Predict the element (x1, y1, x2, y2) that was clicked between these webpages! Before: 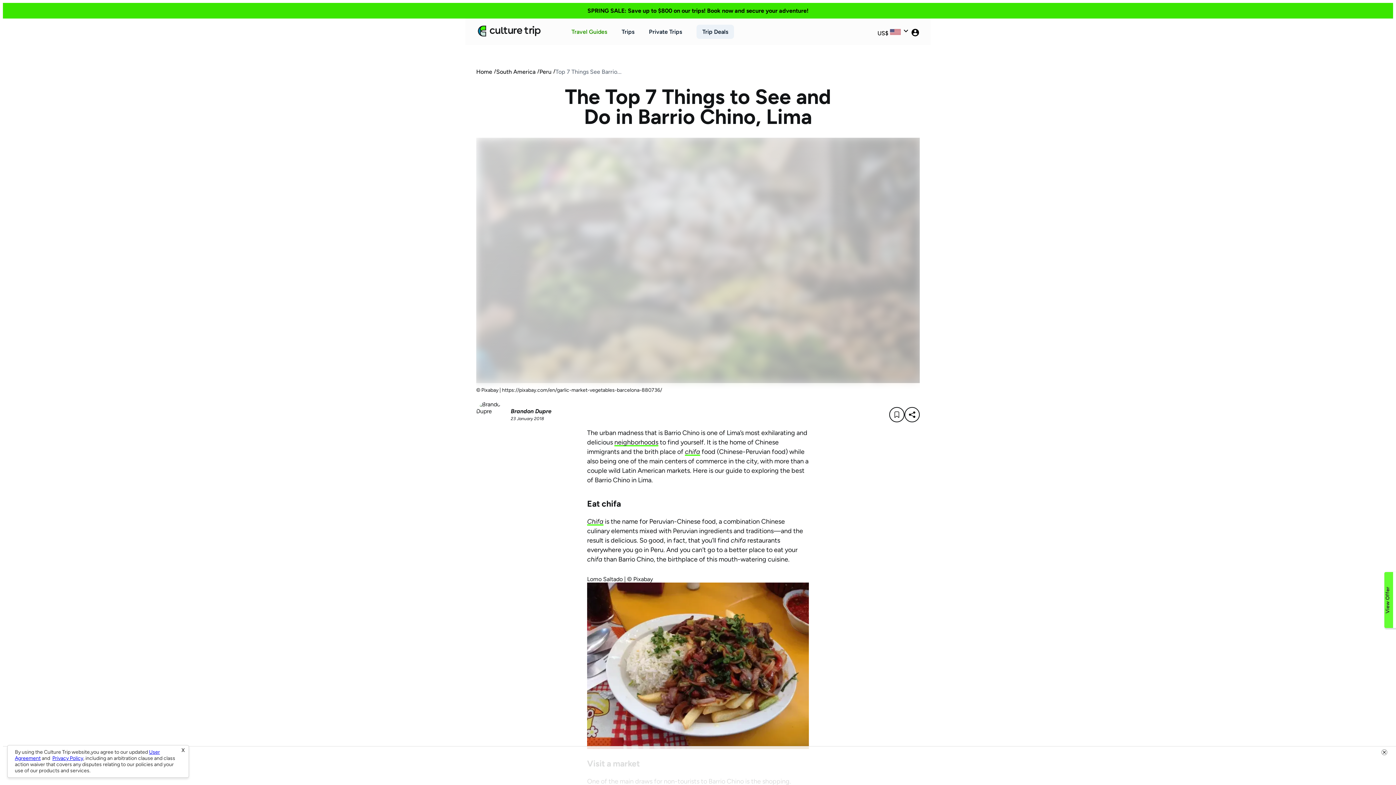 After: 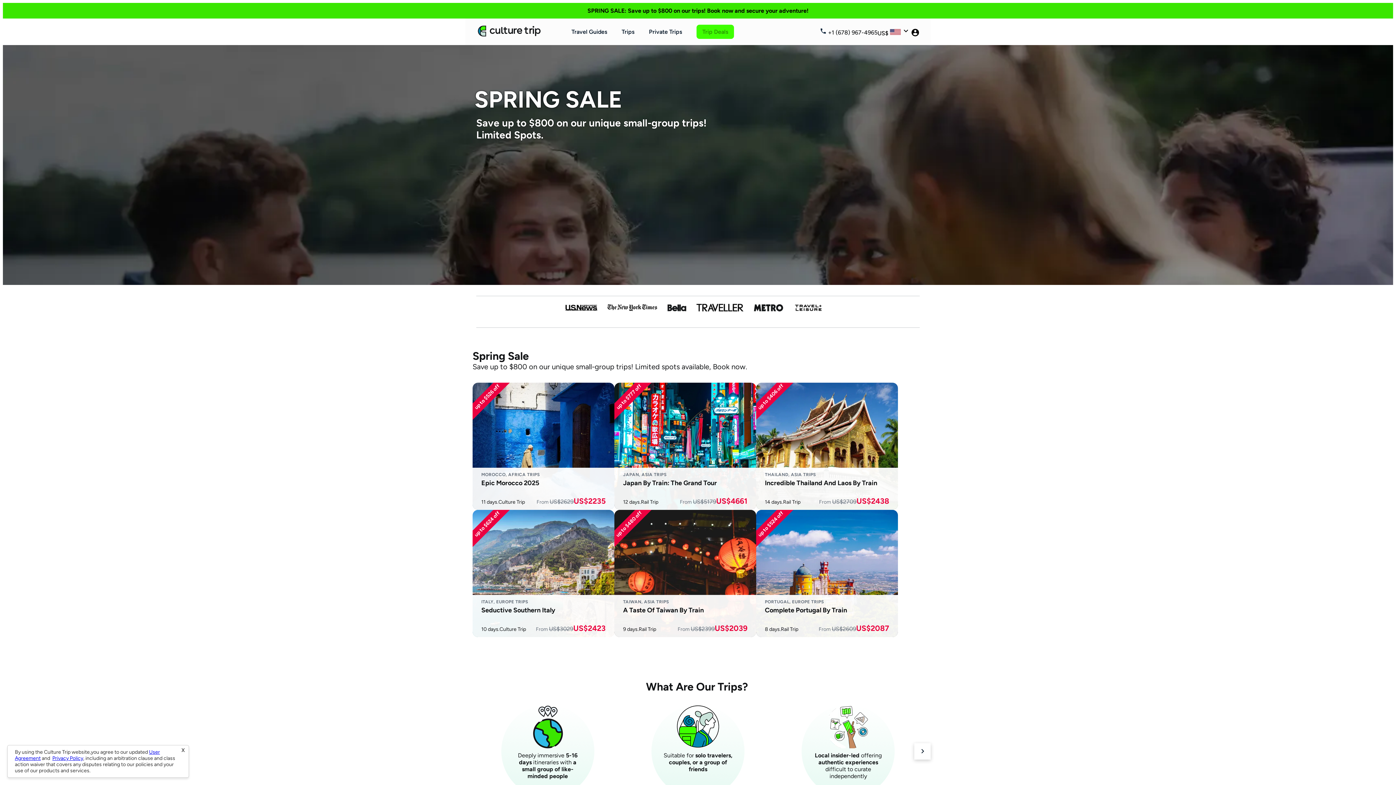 Action: label: SPRING SALE: Save up to $800 on our trips! Book now and secure your adventure! bbox: (477, 6, 919, 14)